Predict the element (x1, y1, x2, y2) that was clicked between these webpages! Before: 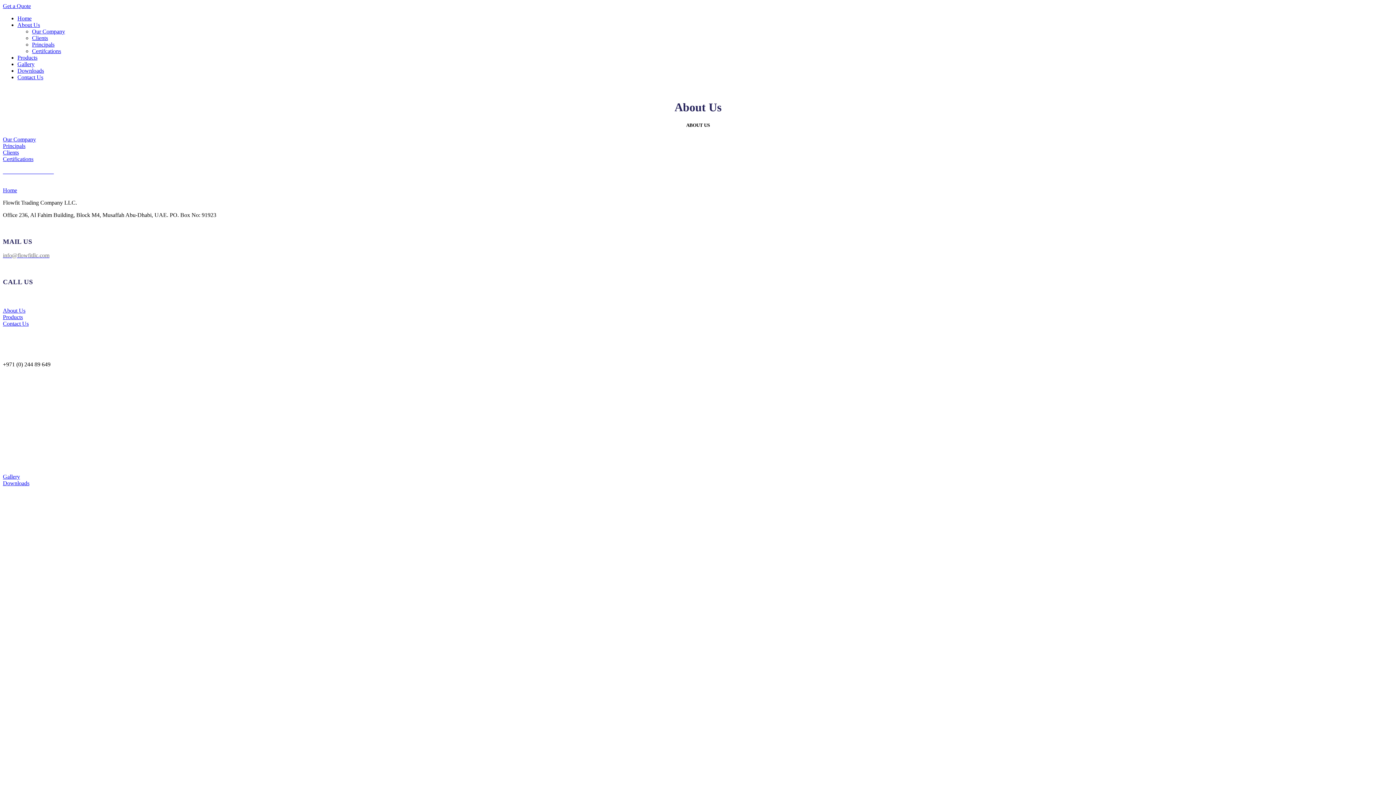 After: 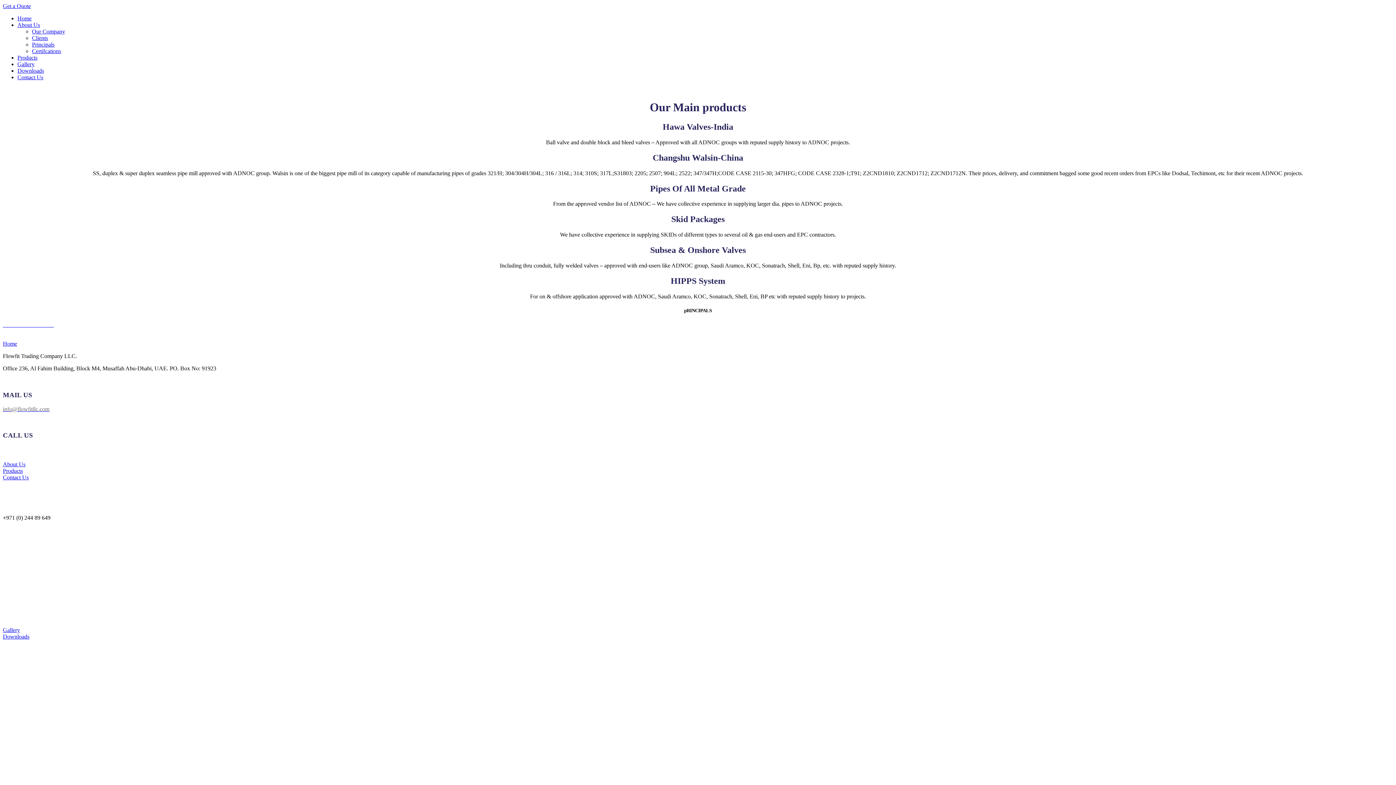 Action: label: Principals bbox: (2, 142, 25, 149)